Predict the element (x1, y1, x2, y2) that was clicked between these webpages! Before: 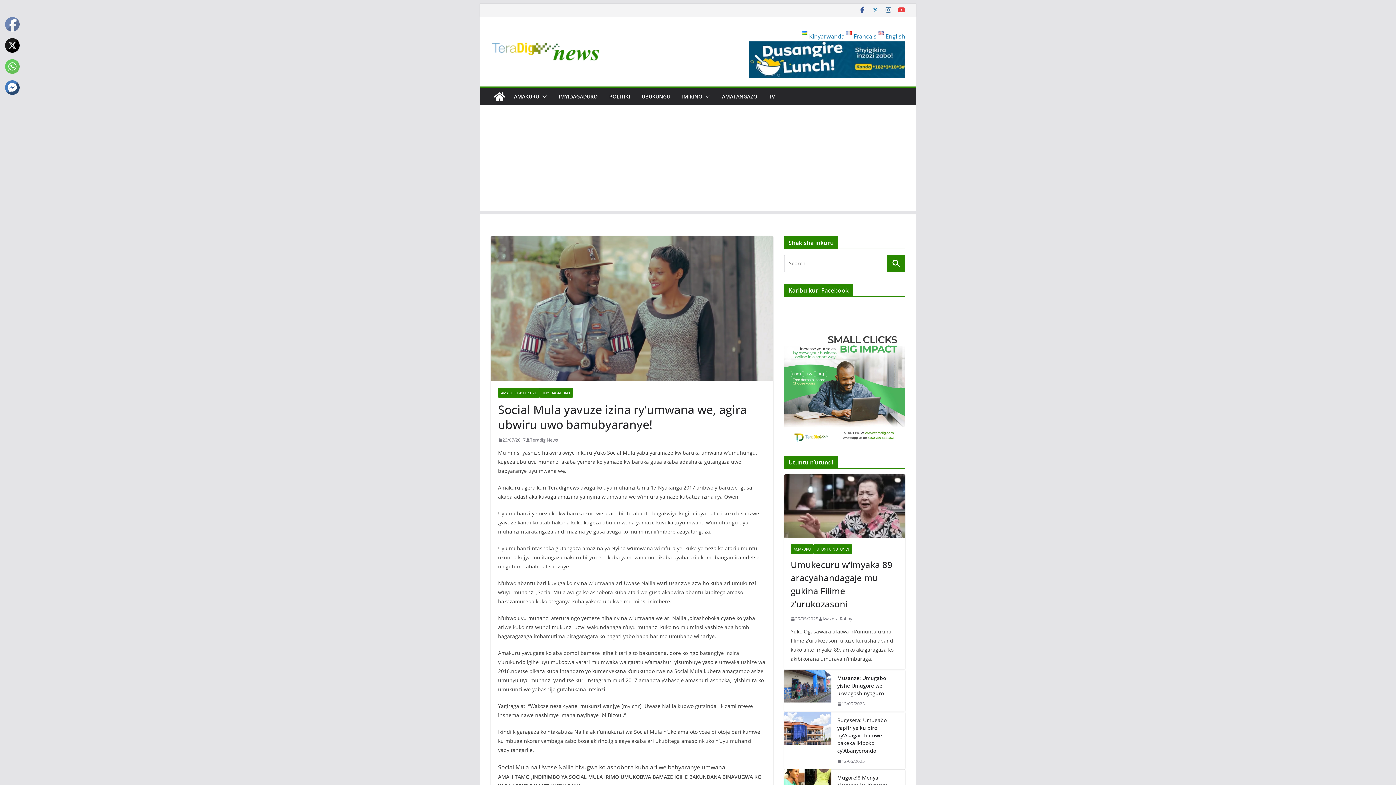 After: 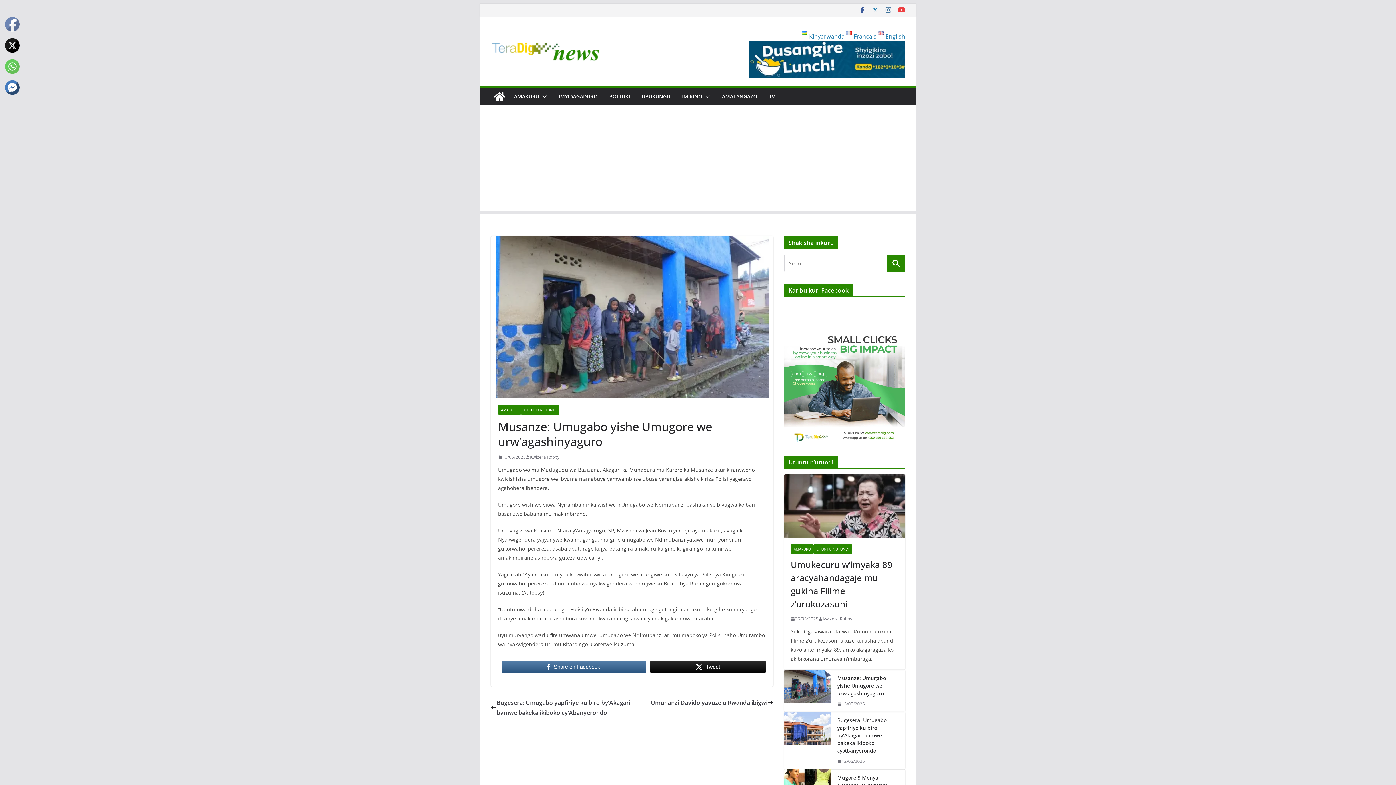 Action: bbox: (837, 674, 899, 697) label: Musanze: Umugabo yishe Umugore we urw’agashinyaguro